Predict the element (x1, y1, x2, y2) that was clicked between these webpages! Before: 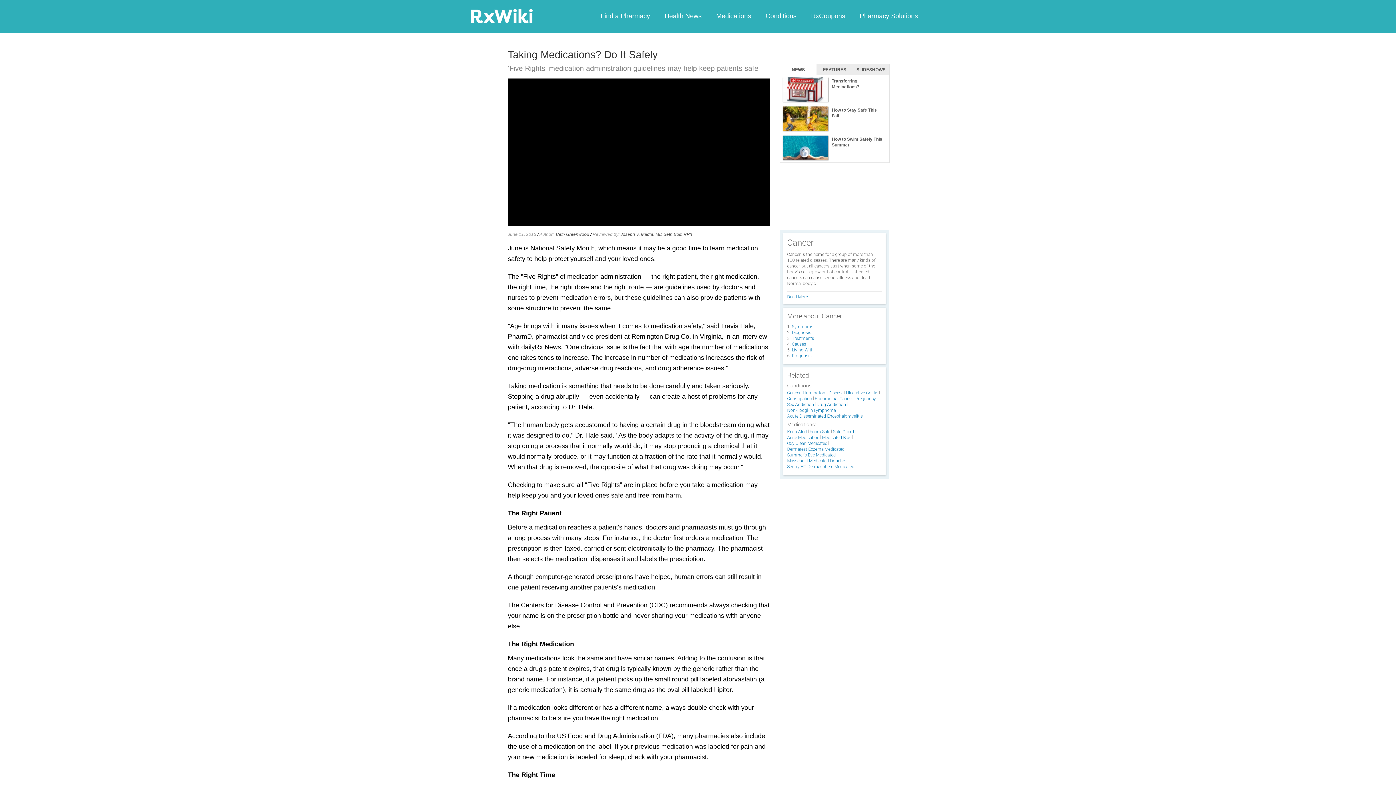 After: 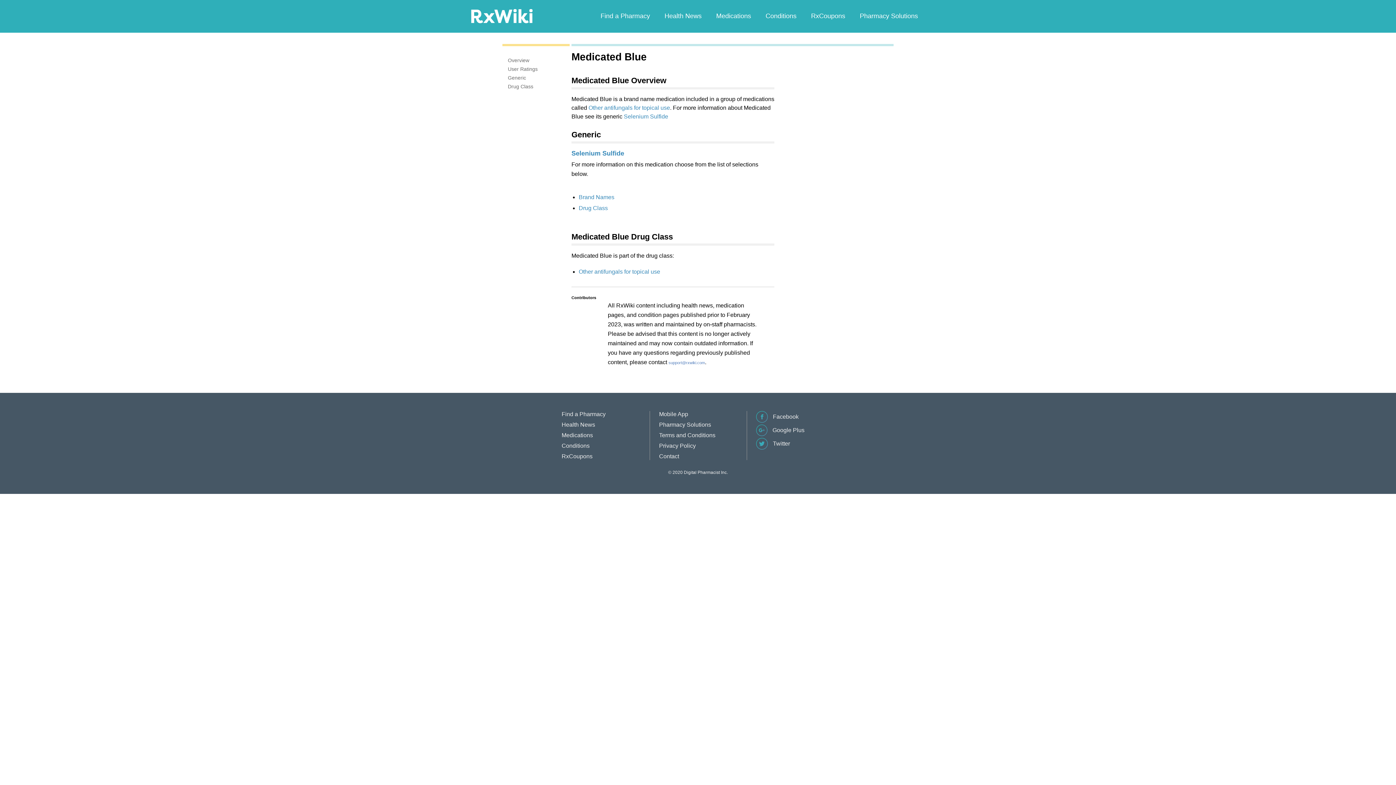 Action: label: Medicated Blue bbox: (822, 435, 853, 439)